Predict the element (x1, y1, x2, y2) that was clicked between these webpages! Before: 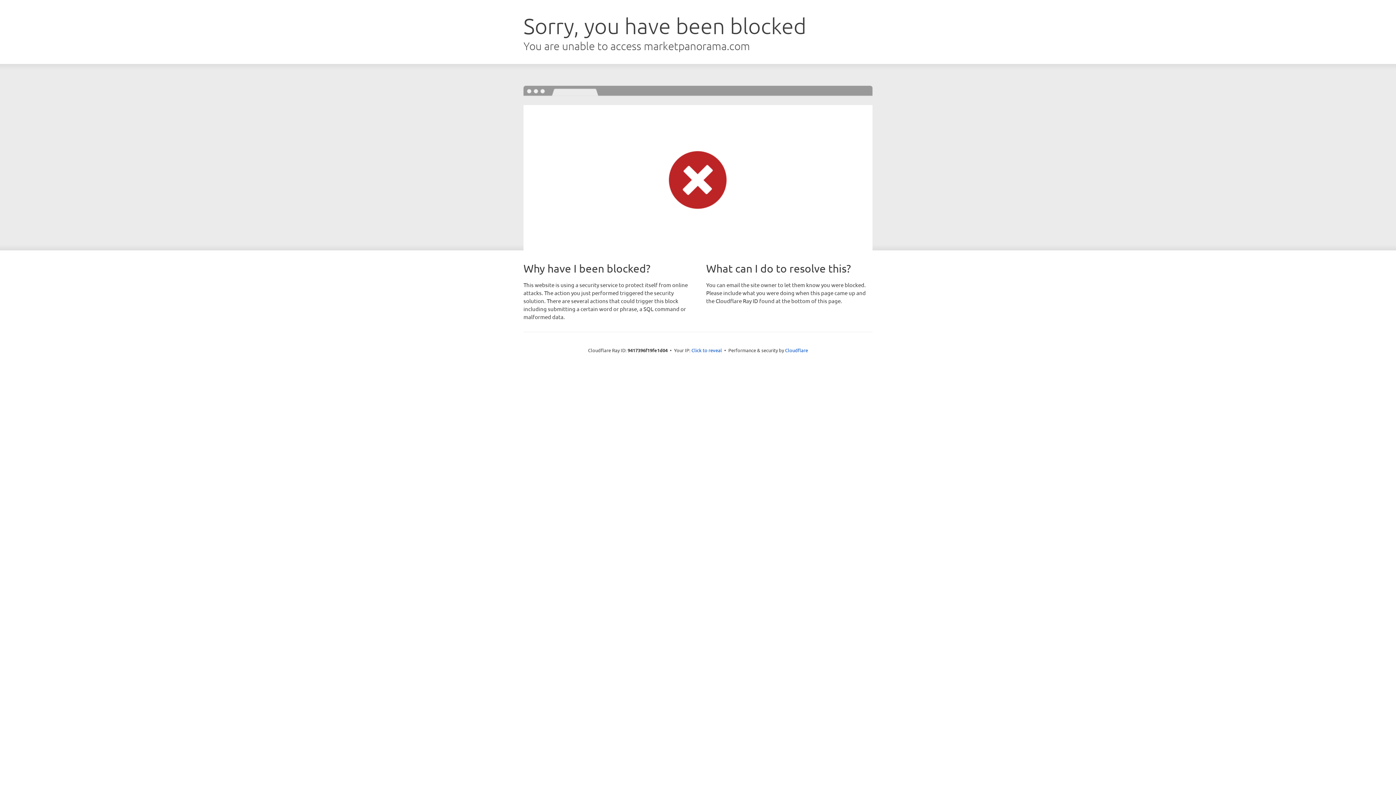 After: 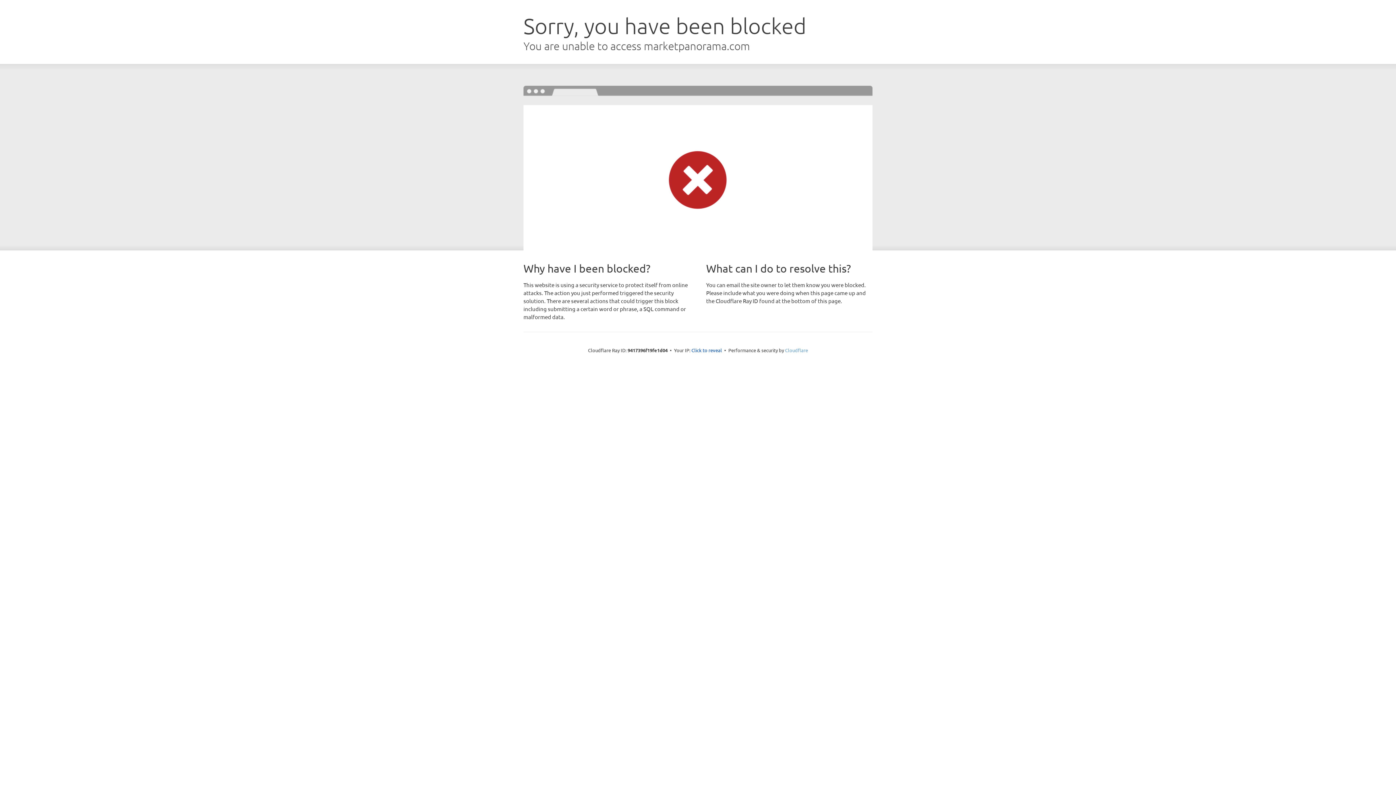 Action: bbox: (785, 347, 808, 353) label: Cloudflare